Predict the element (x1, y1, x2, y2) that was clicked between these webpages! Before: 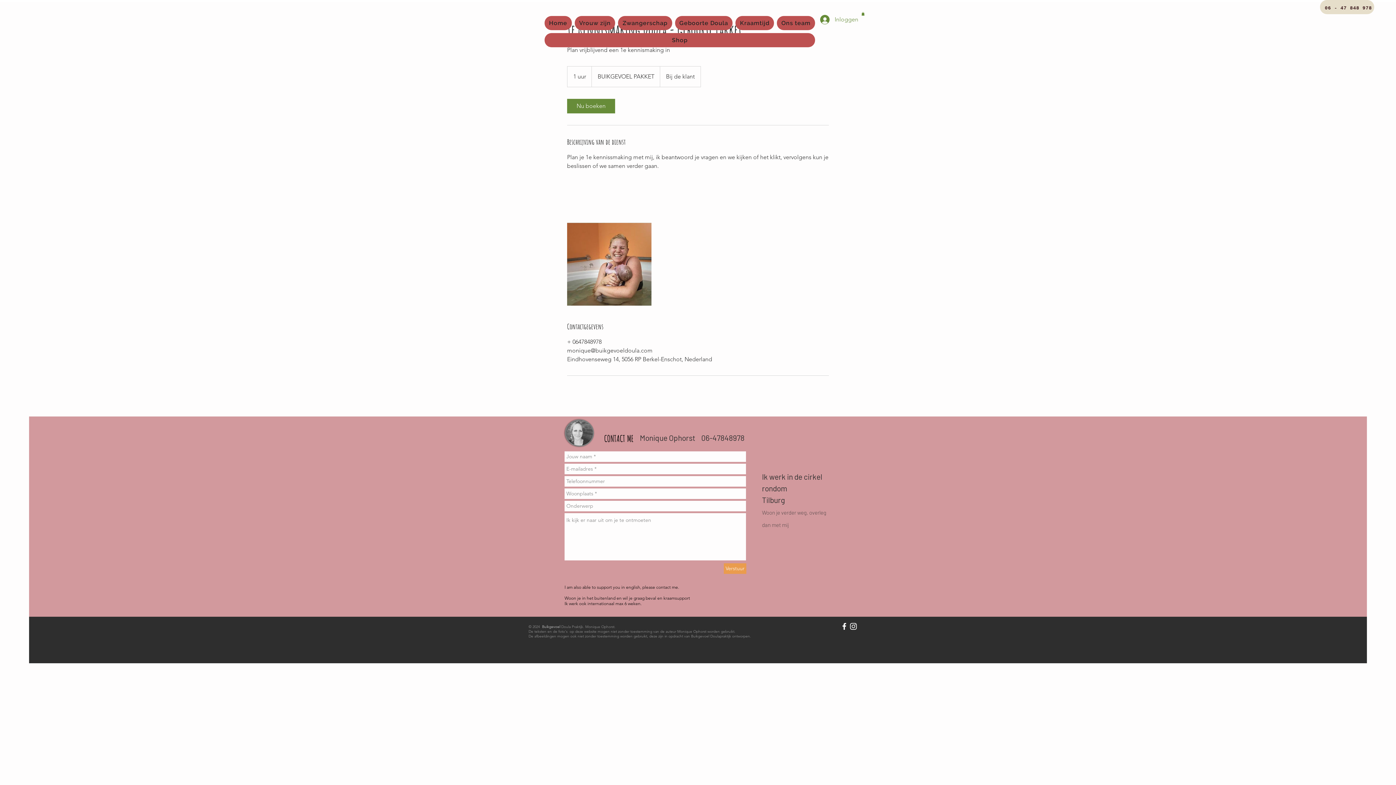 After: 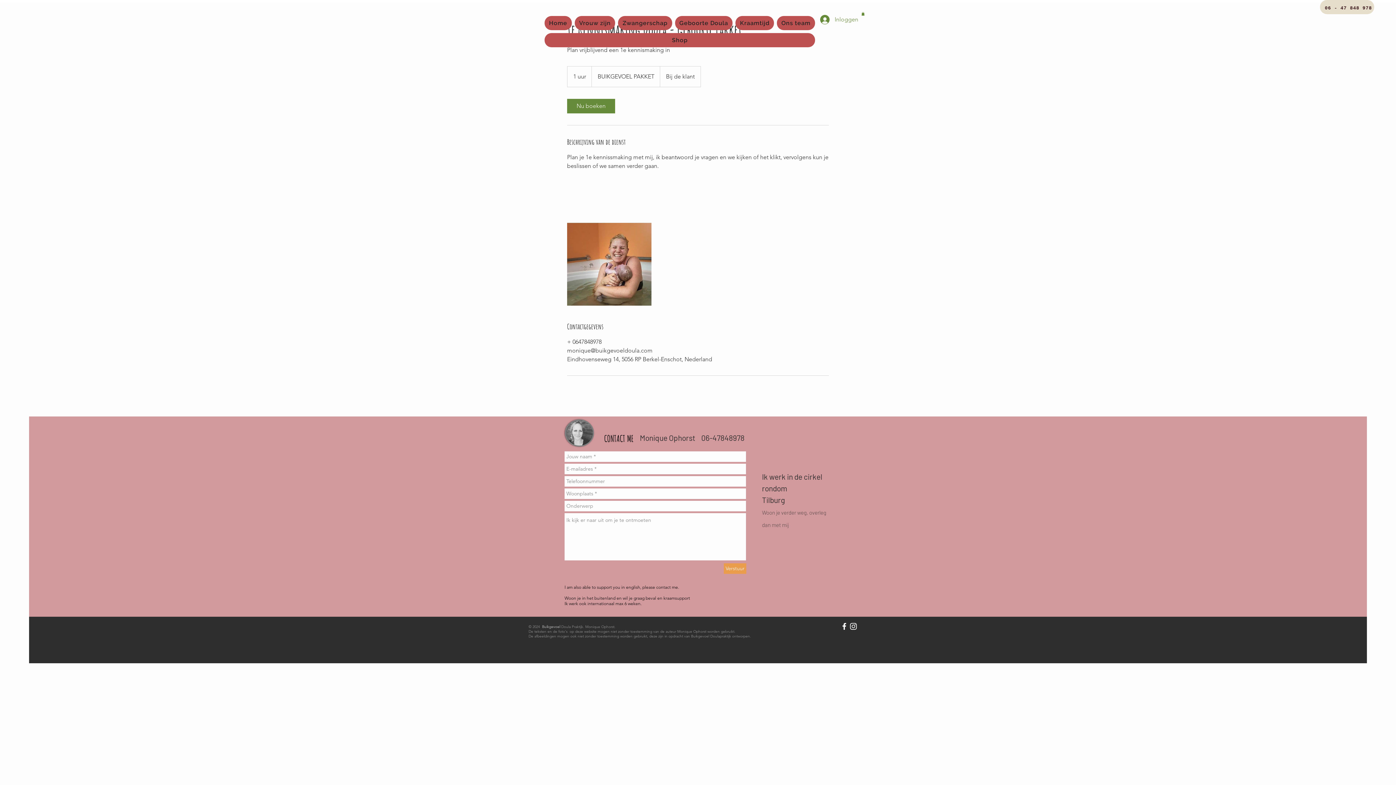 Action: bbox: (861, 12, 864, 15)